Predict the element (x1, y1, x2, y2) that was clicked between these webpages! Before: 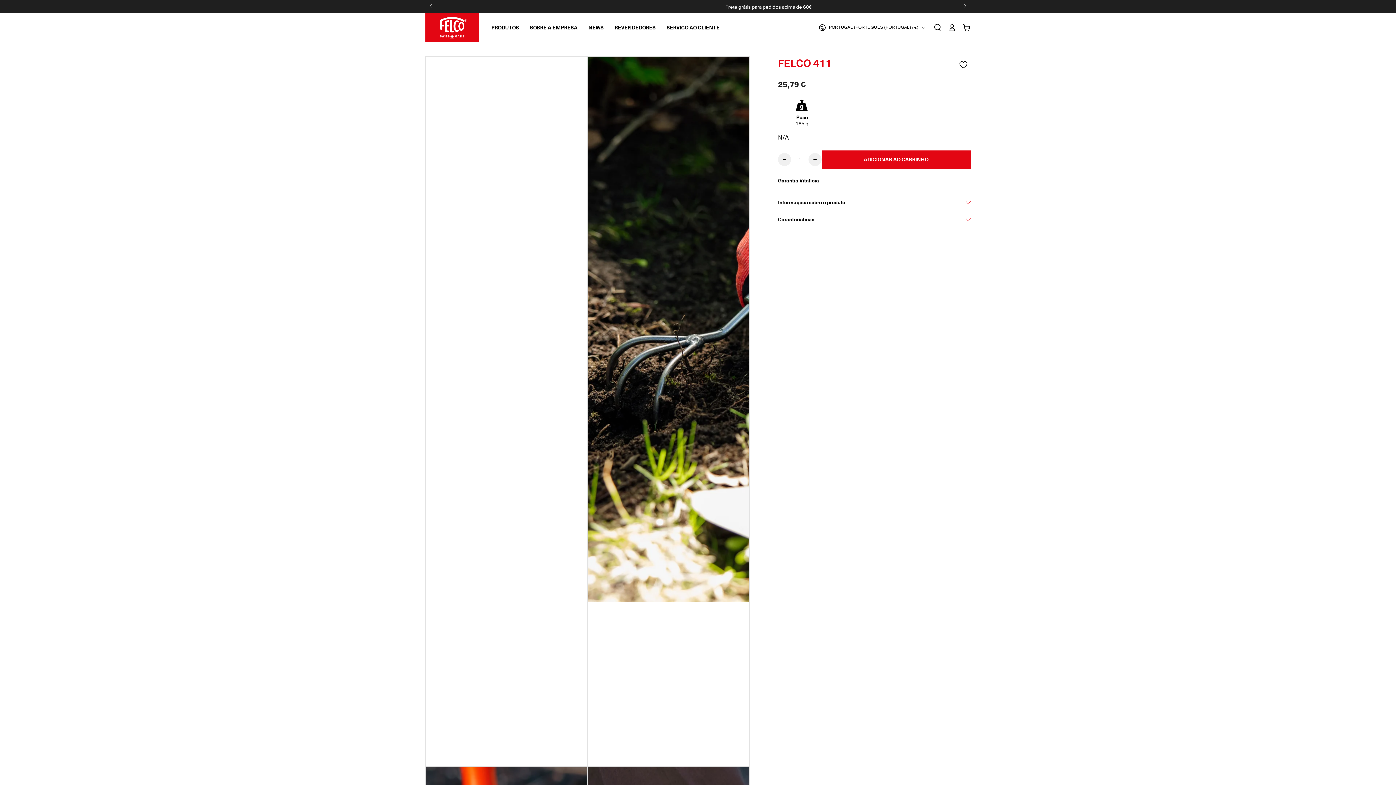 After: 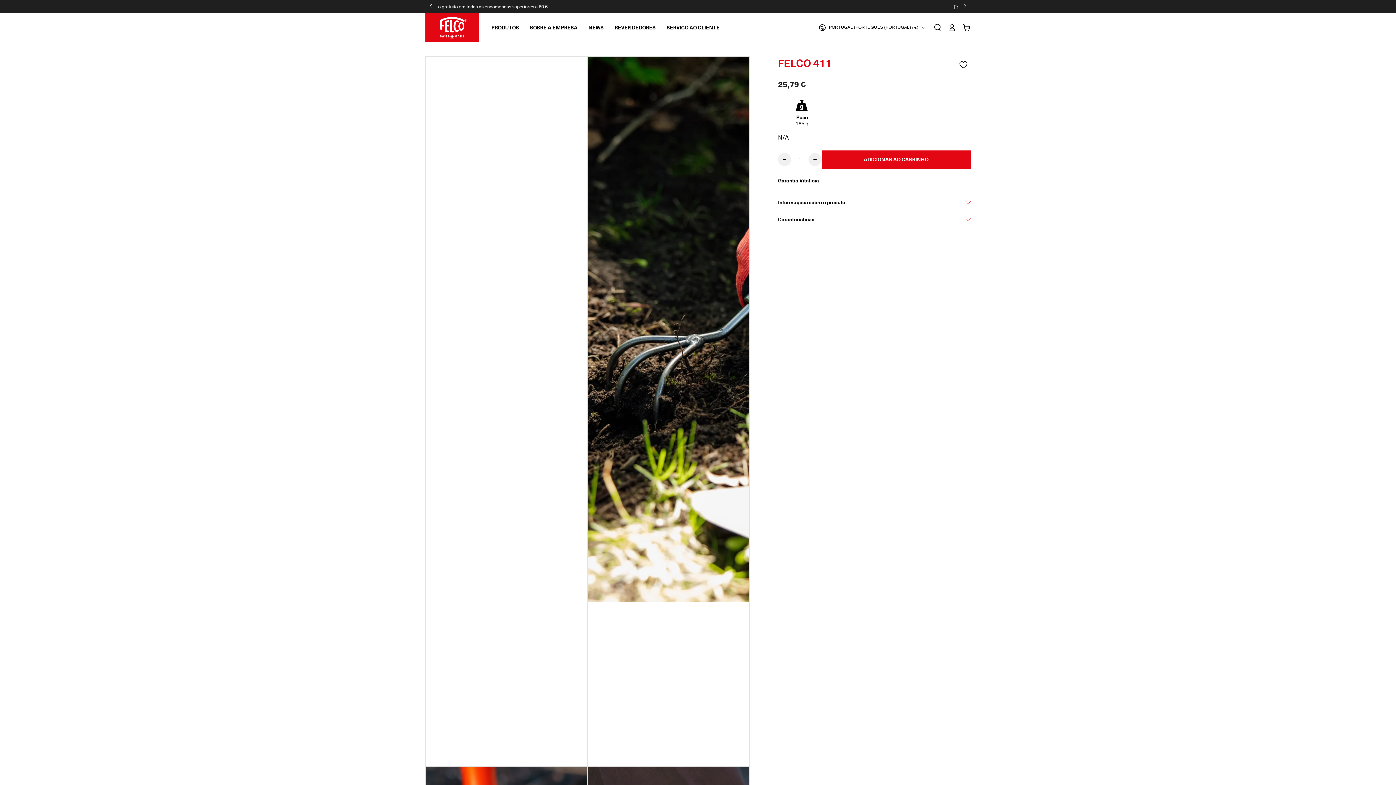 Action: bbox: (425, 0, 437, 13) label: Corrediça esquerda